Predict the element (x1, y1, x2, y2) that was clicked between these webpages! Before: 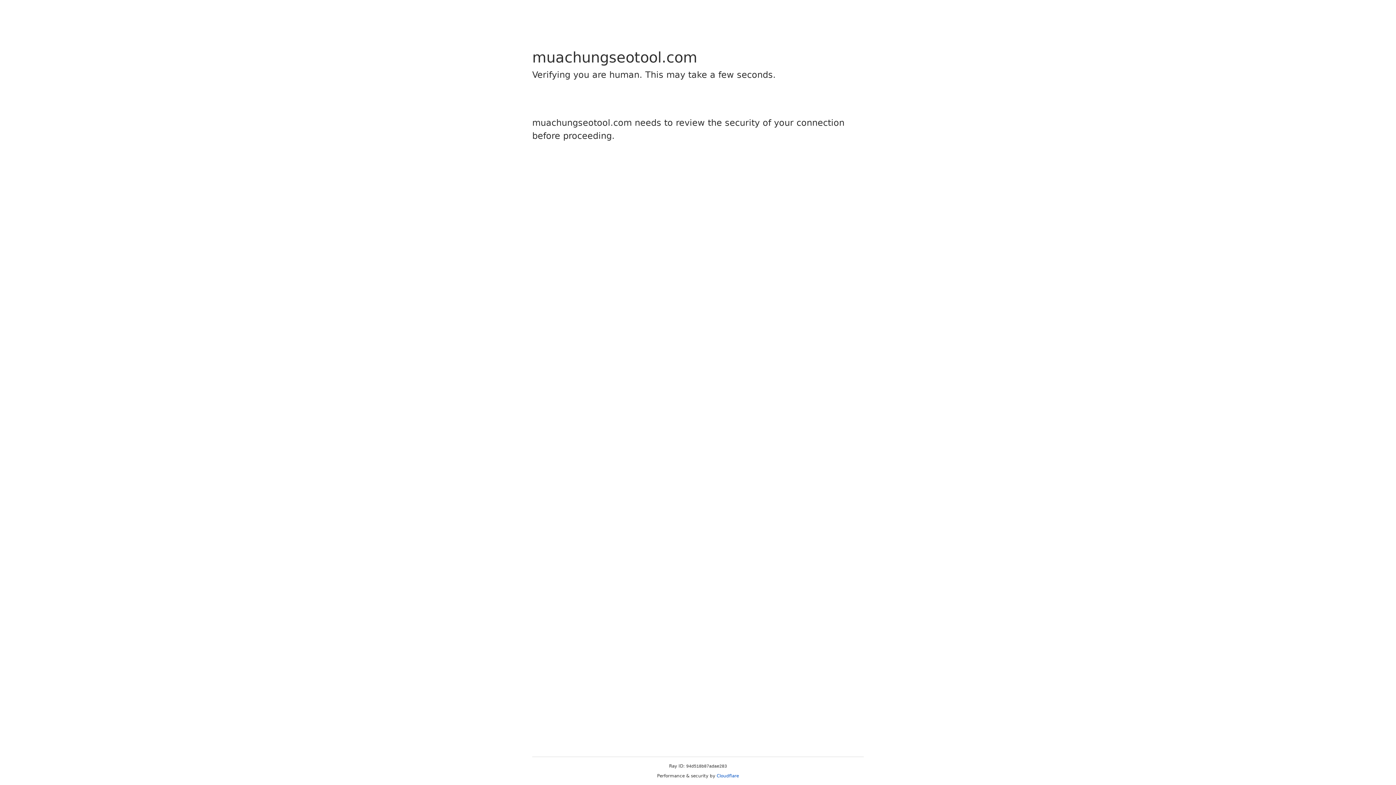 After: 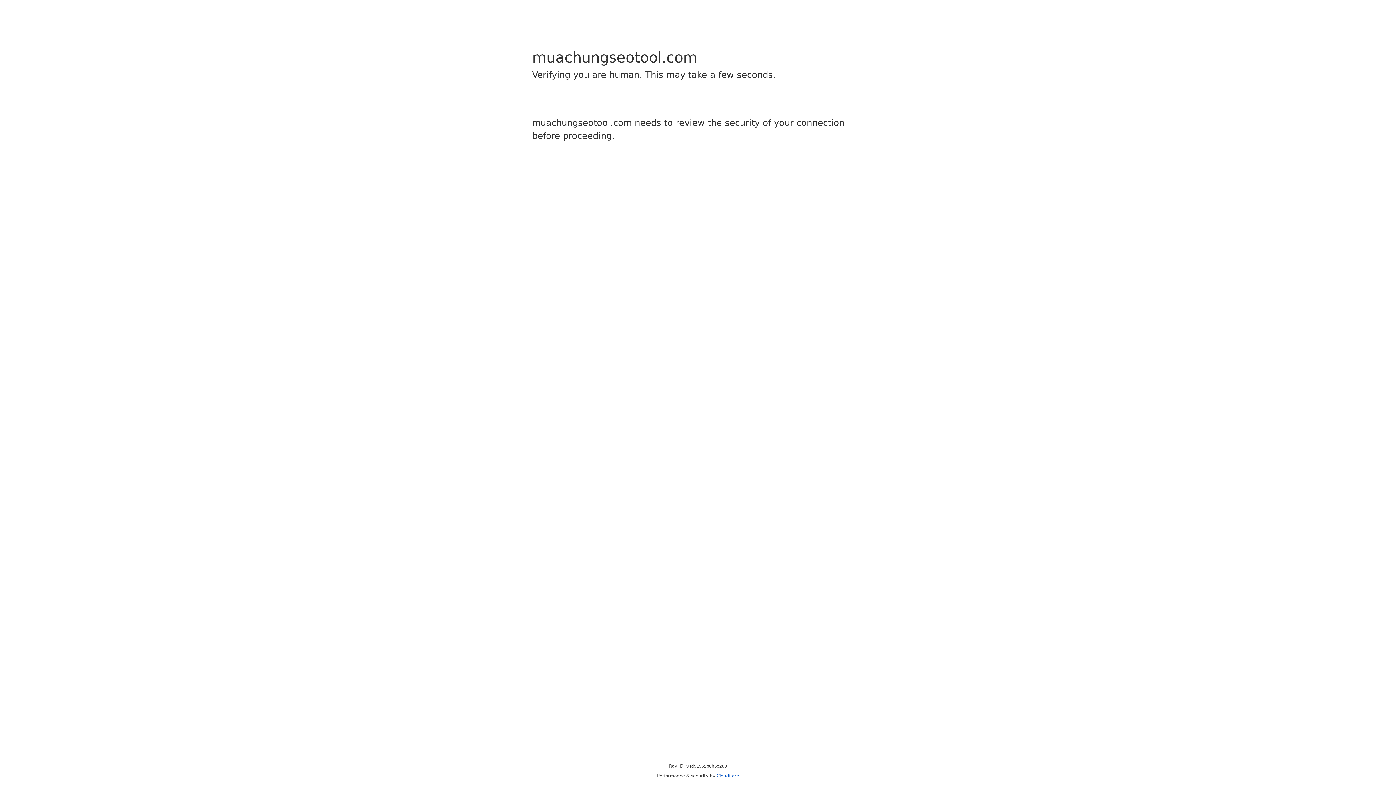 Action: bbox: (716, 773, 739, 778) label: Cloudflare